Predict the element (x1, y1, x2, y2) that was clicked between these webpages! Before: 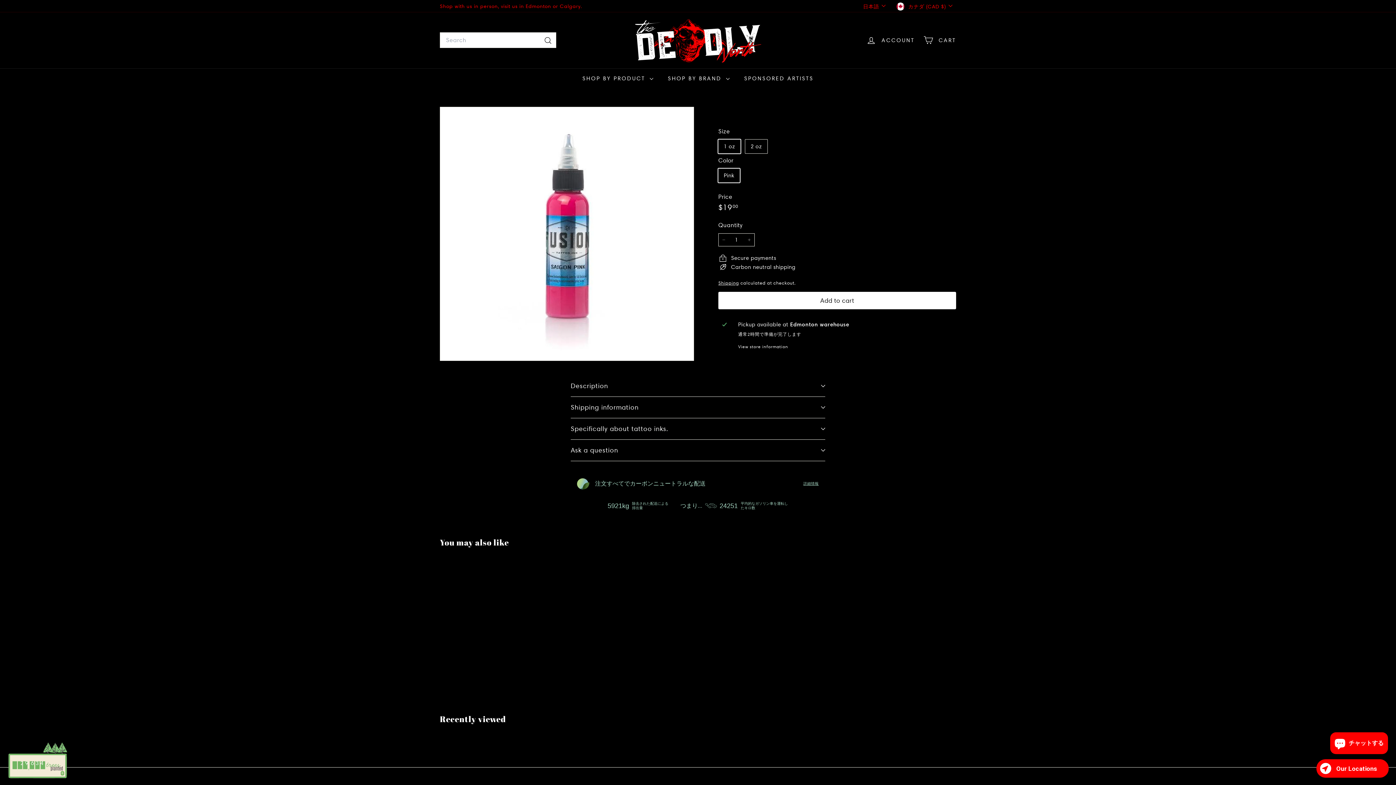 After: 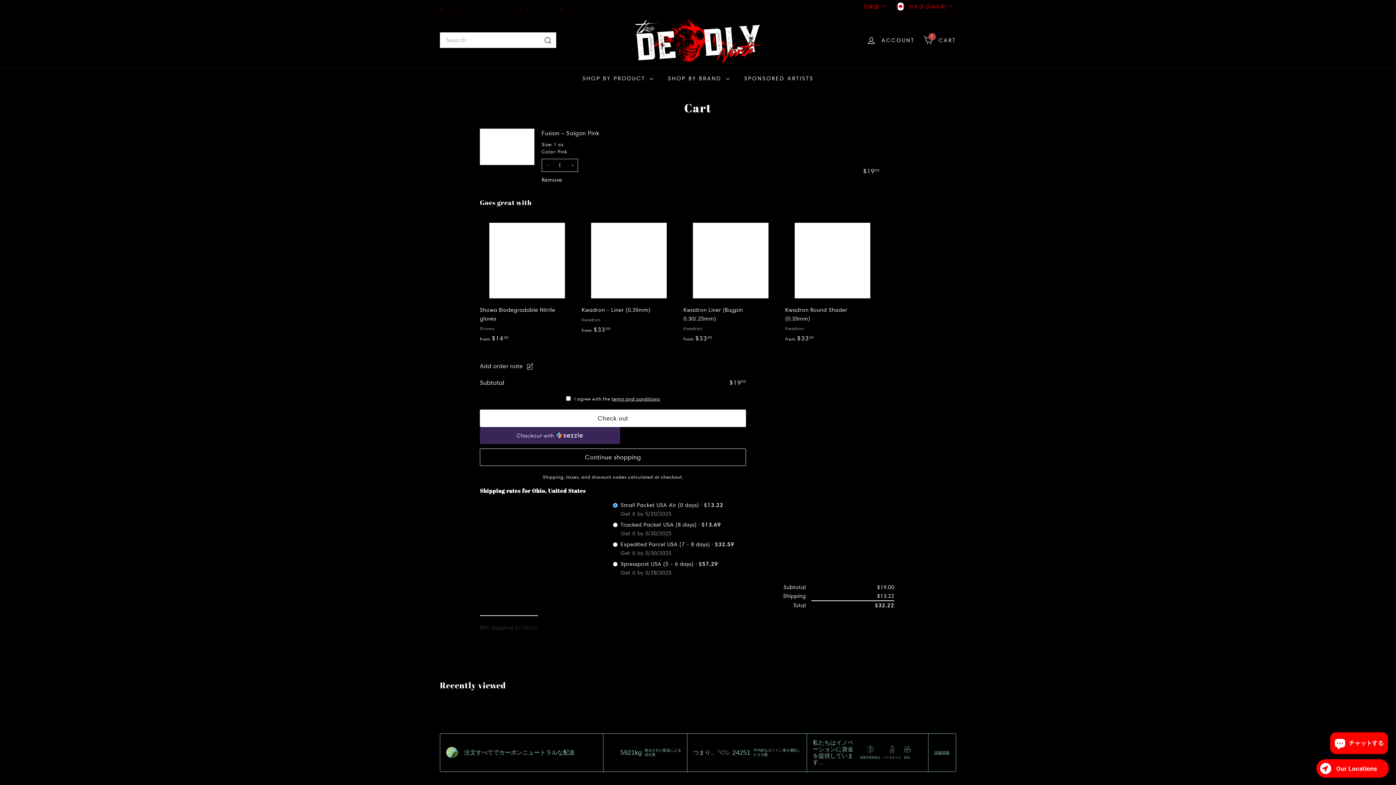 Action: bbox: (718, 291, 956, 309) label: Add to cart